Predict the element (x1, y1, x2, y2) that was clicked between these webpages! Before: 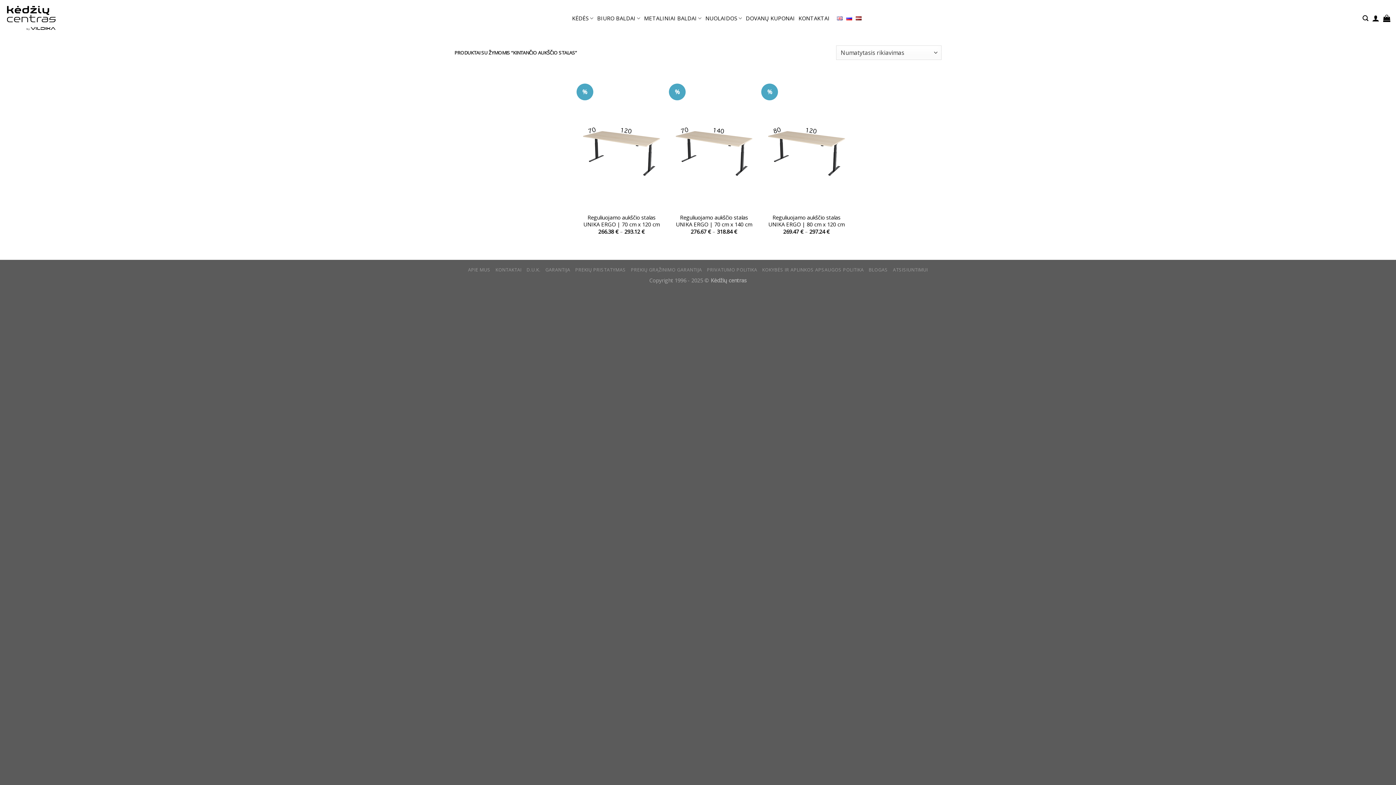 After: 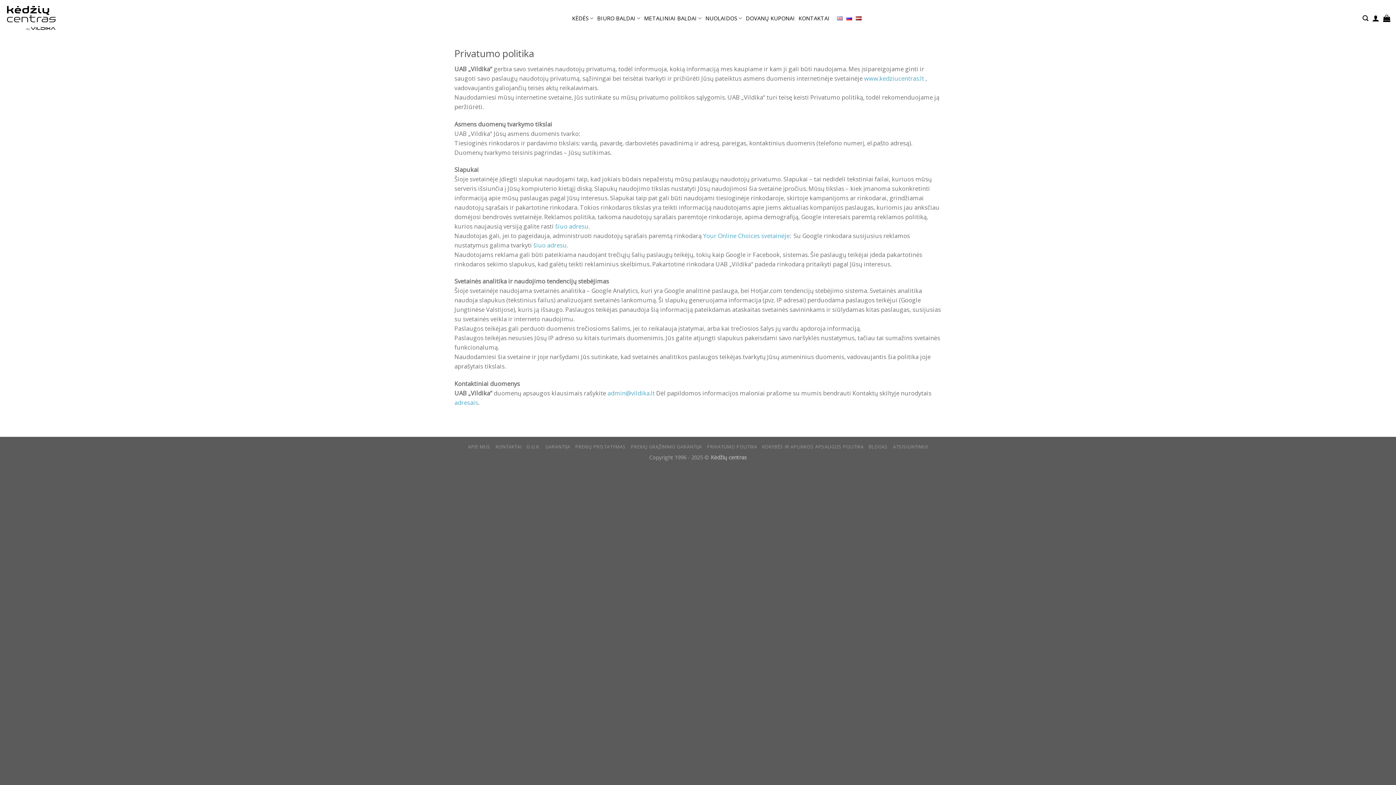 Action: label: PRIVATUMO POLITIKA bbox: (707, 266, 757, 273)